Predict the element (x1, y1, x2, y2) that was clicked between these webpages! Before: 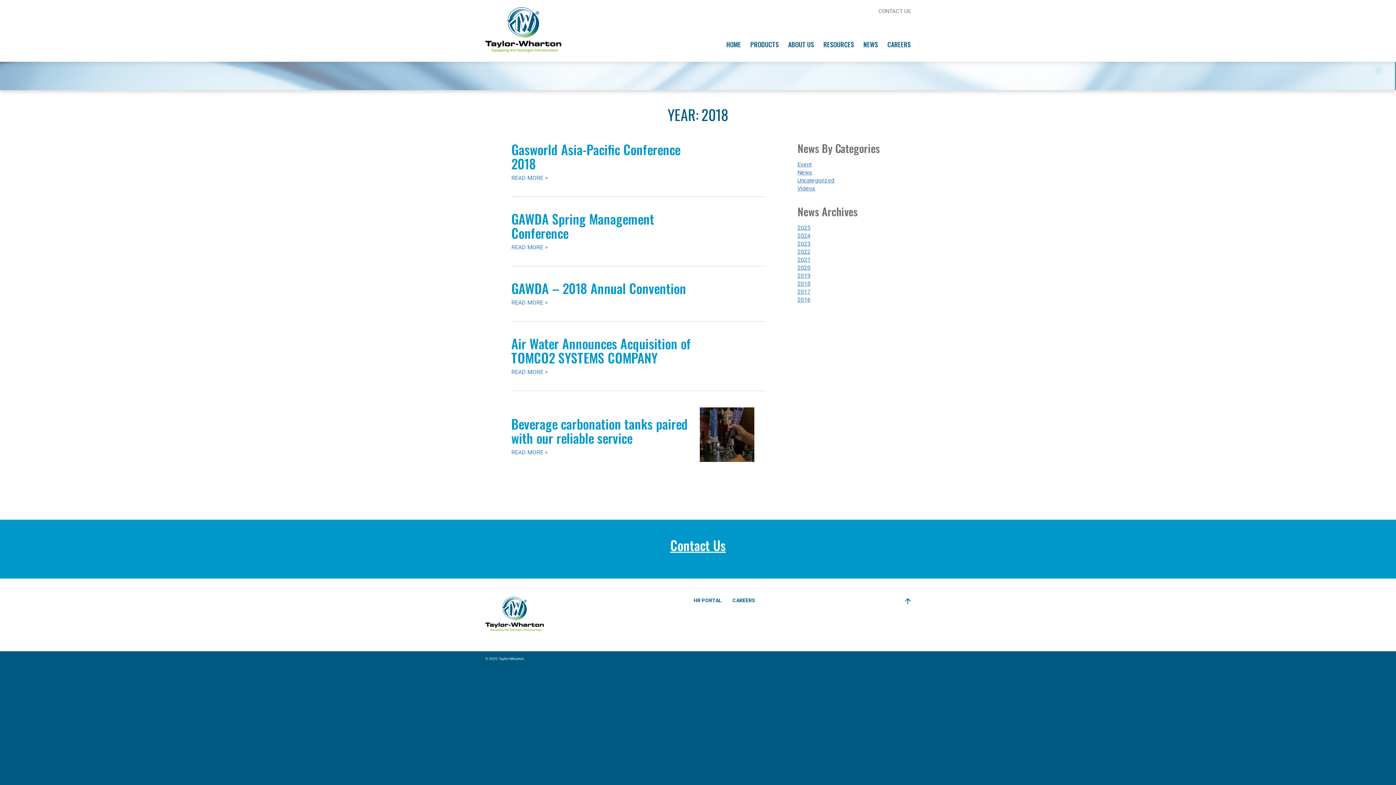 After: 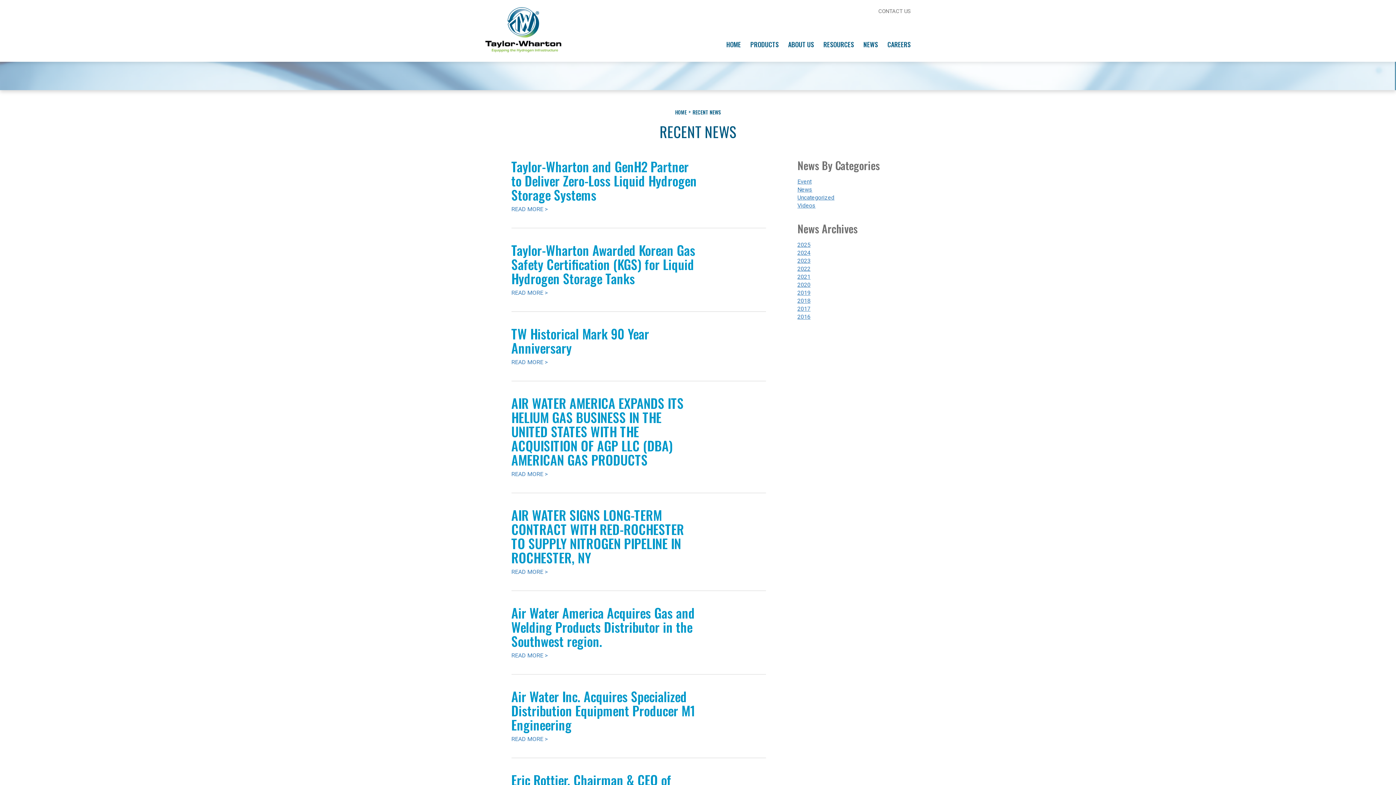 Action: bbox: (863, 36, 878, 52) label: NEWS